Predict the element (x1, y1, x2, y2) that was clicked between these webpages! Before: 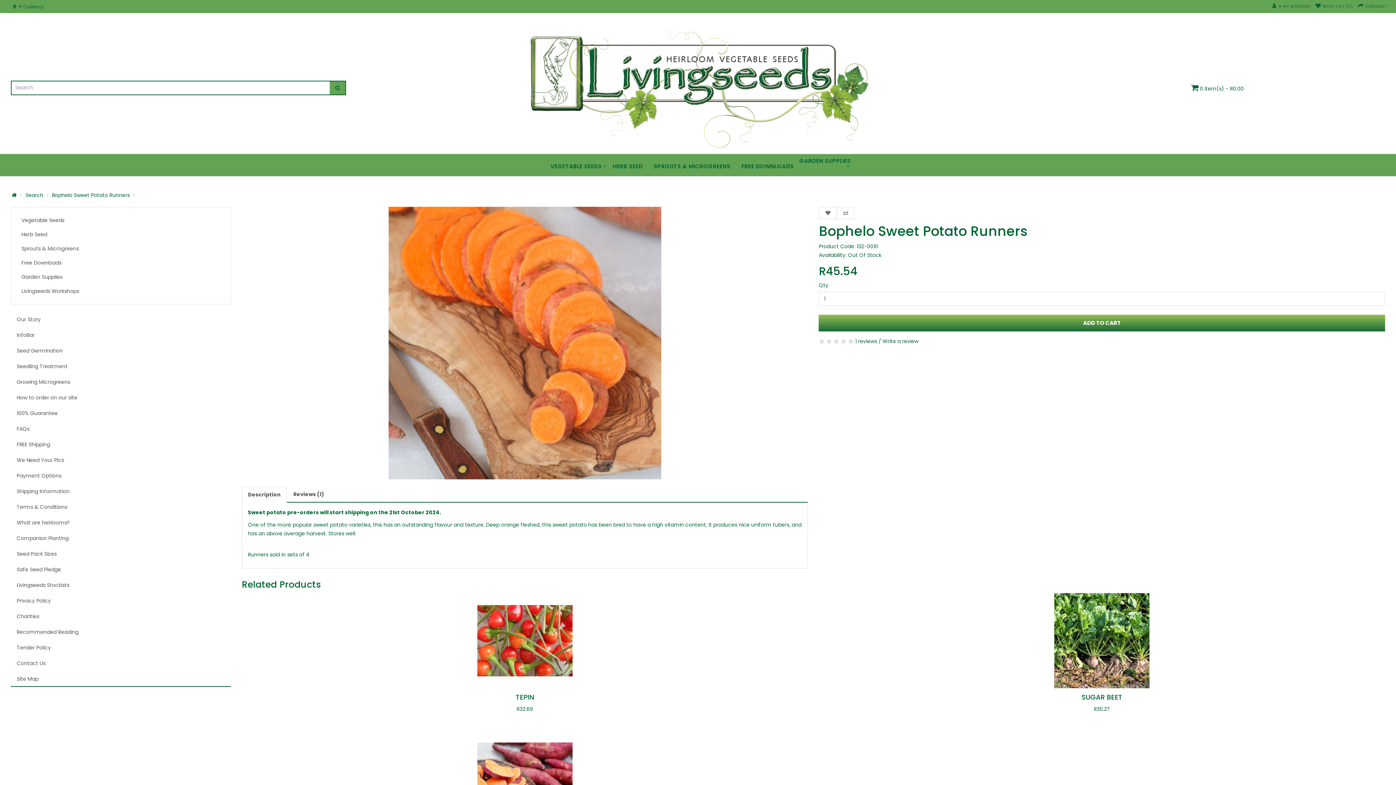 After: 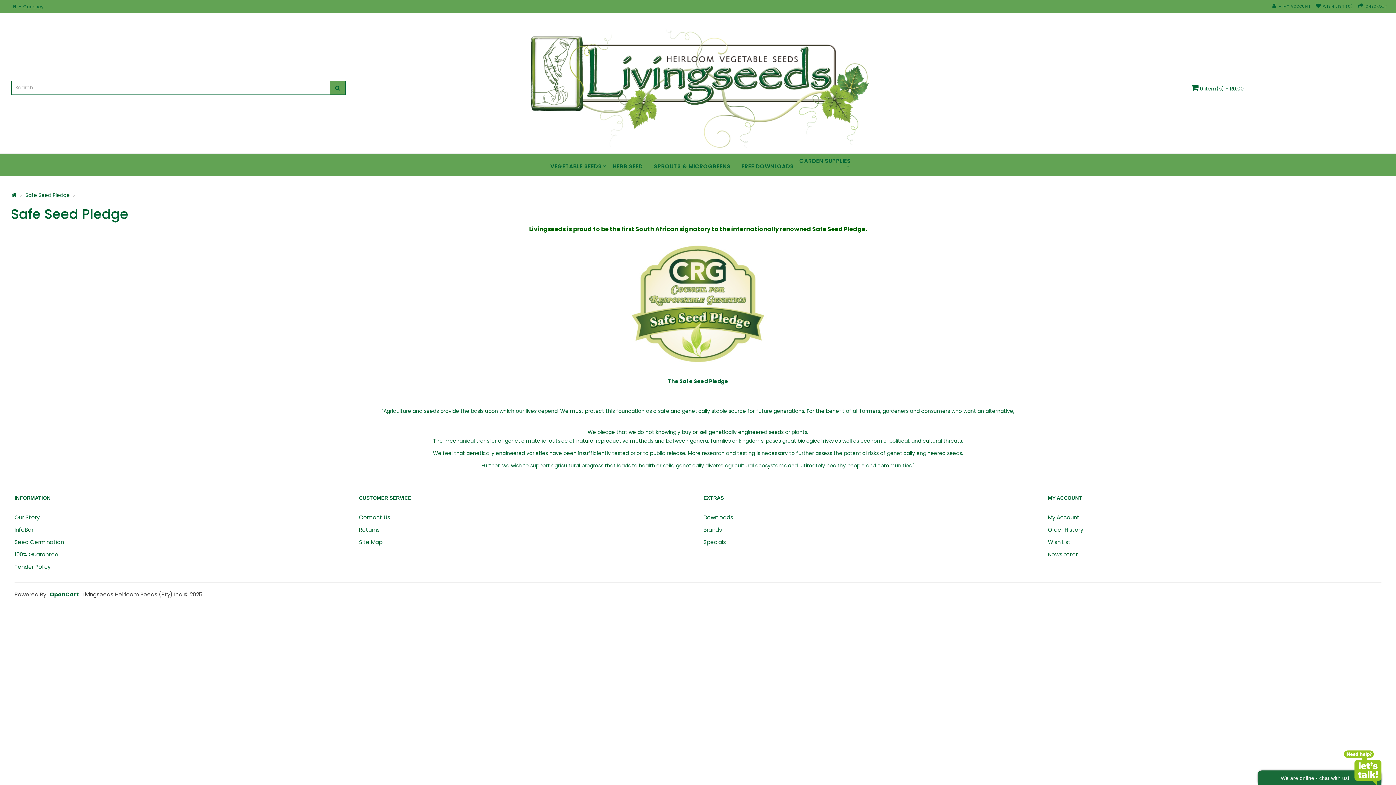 Action: bbox: (10, 562, 230, 577) label: Safe Seed Pledge